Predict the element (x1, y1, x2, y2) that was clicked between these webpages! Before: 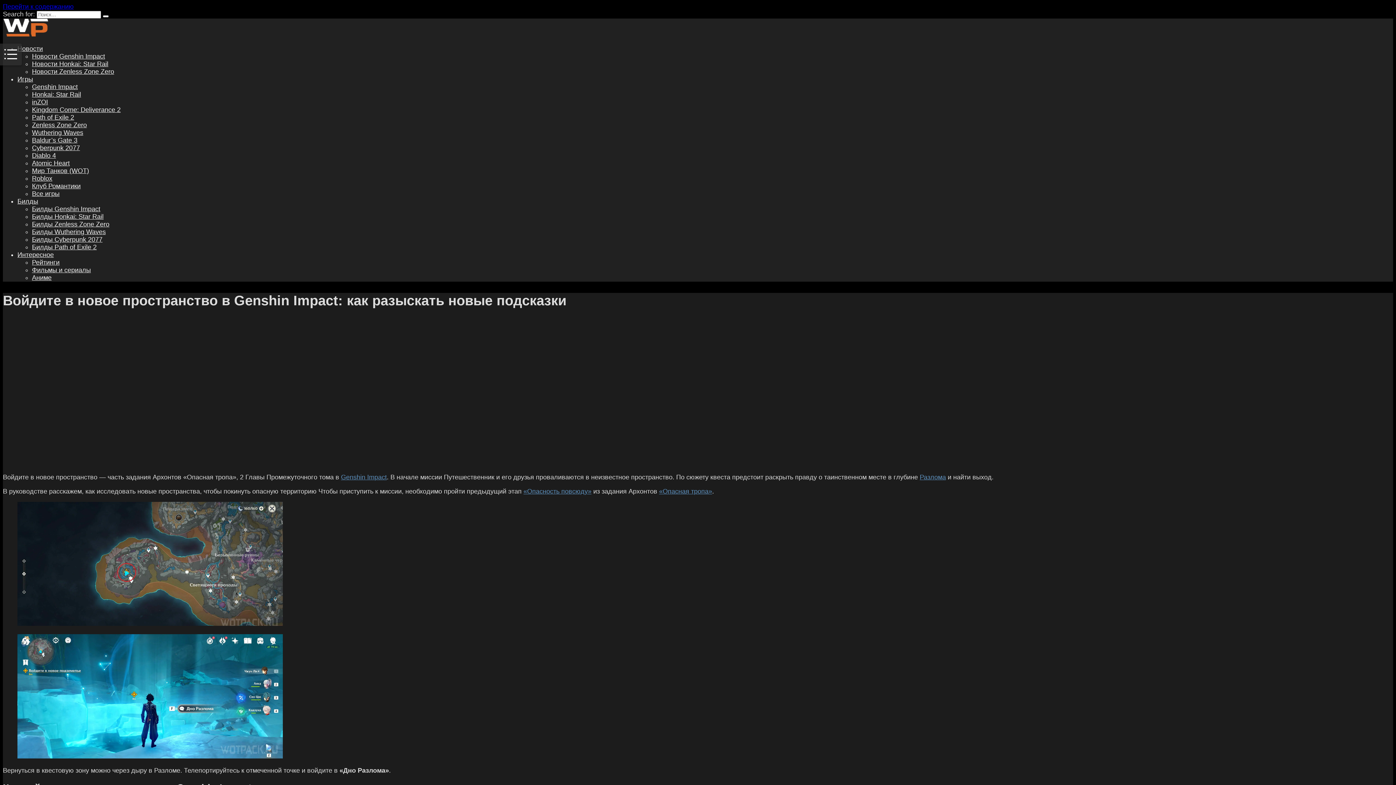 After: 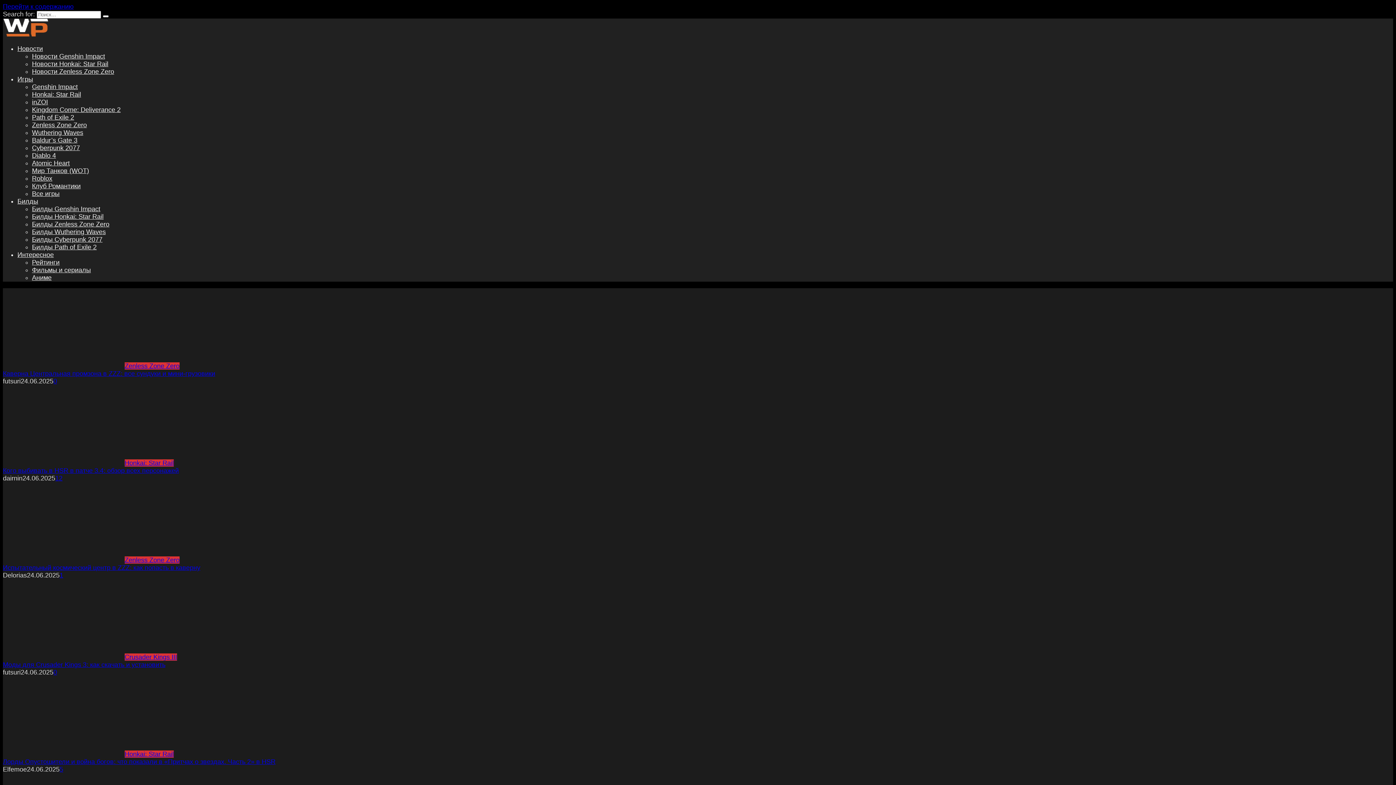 Action: bbox: (2, 30, 48, 38)